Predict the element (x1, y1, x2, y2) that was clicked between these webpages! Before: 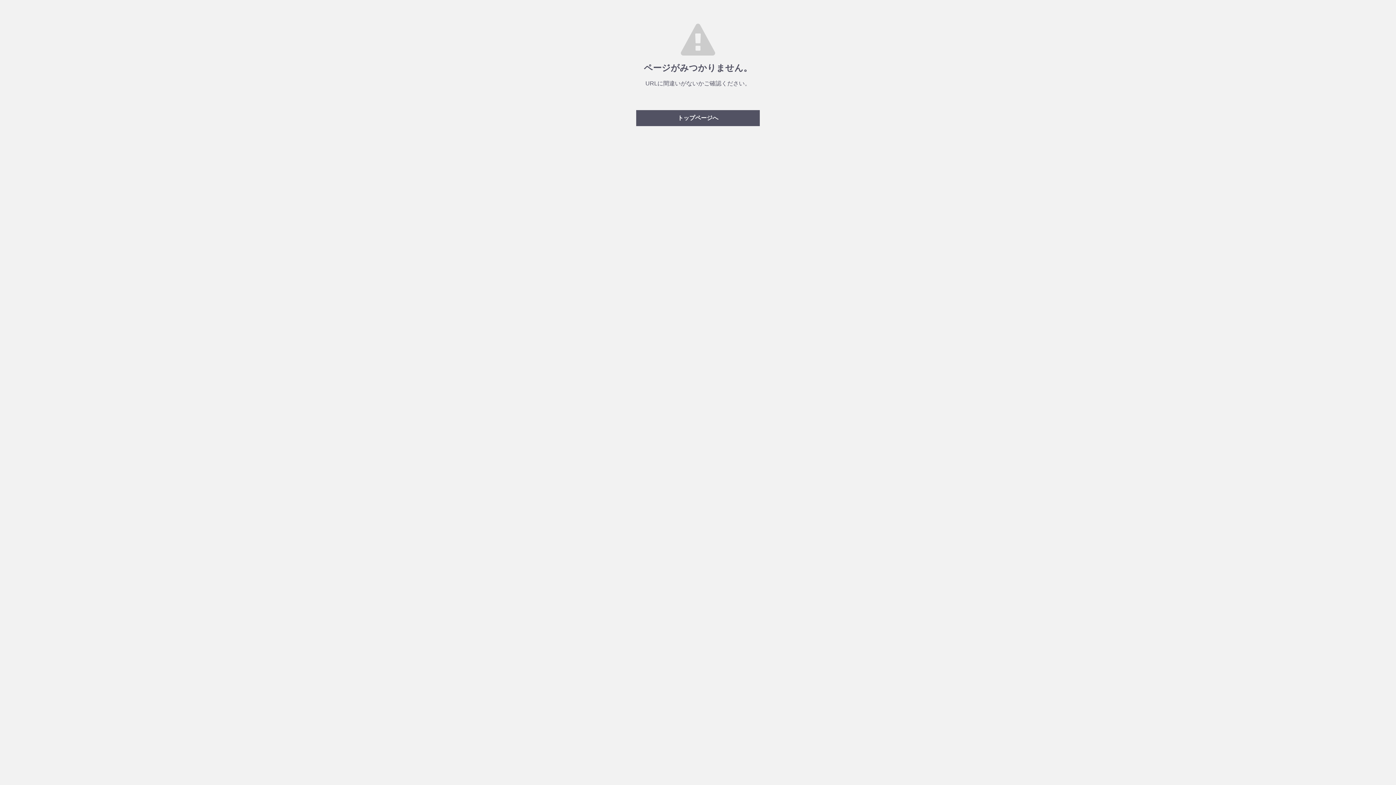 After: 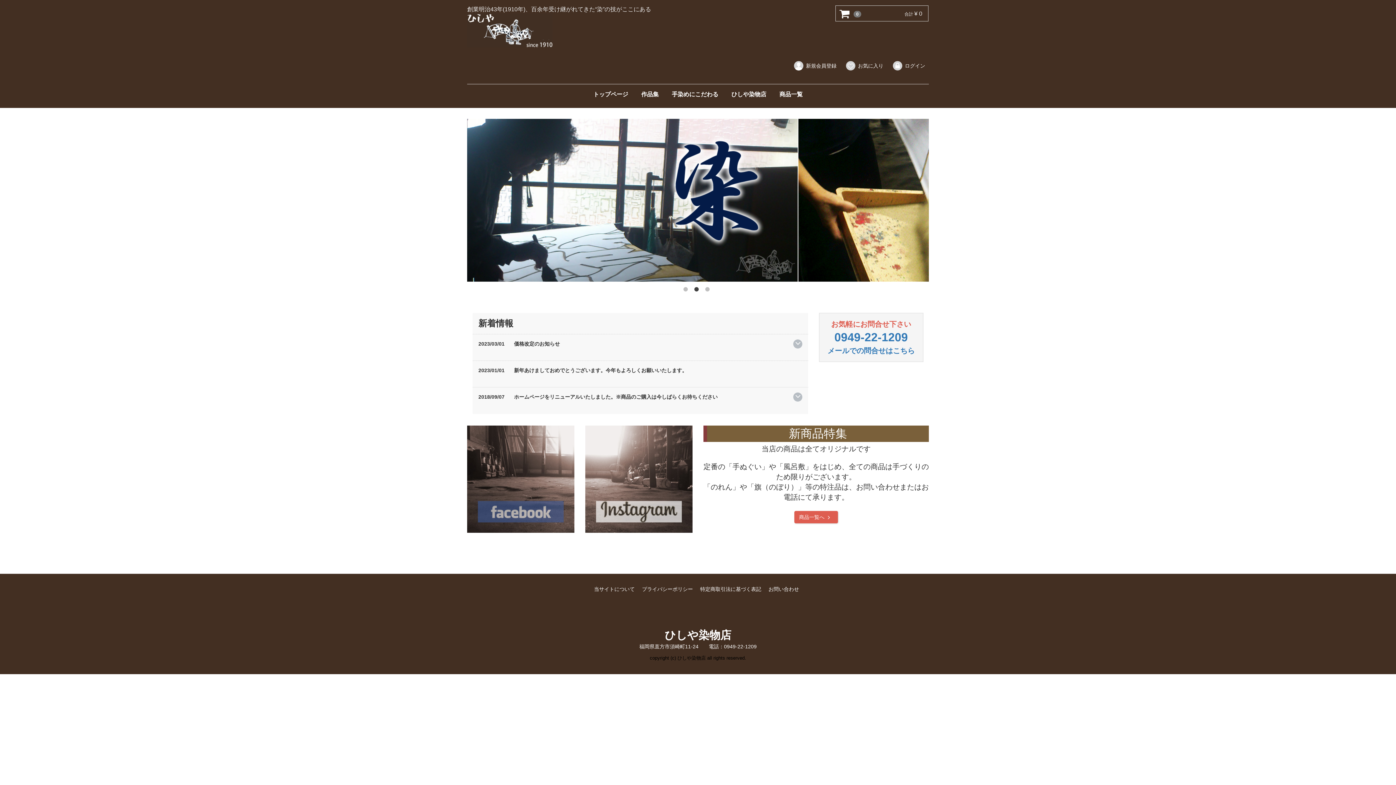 Action: label: トップページへ bbox: (636, 110, 760, 126)